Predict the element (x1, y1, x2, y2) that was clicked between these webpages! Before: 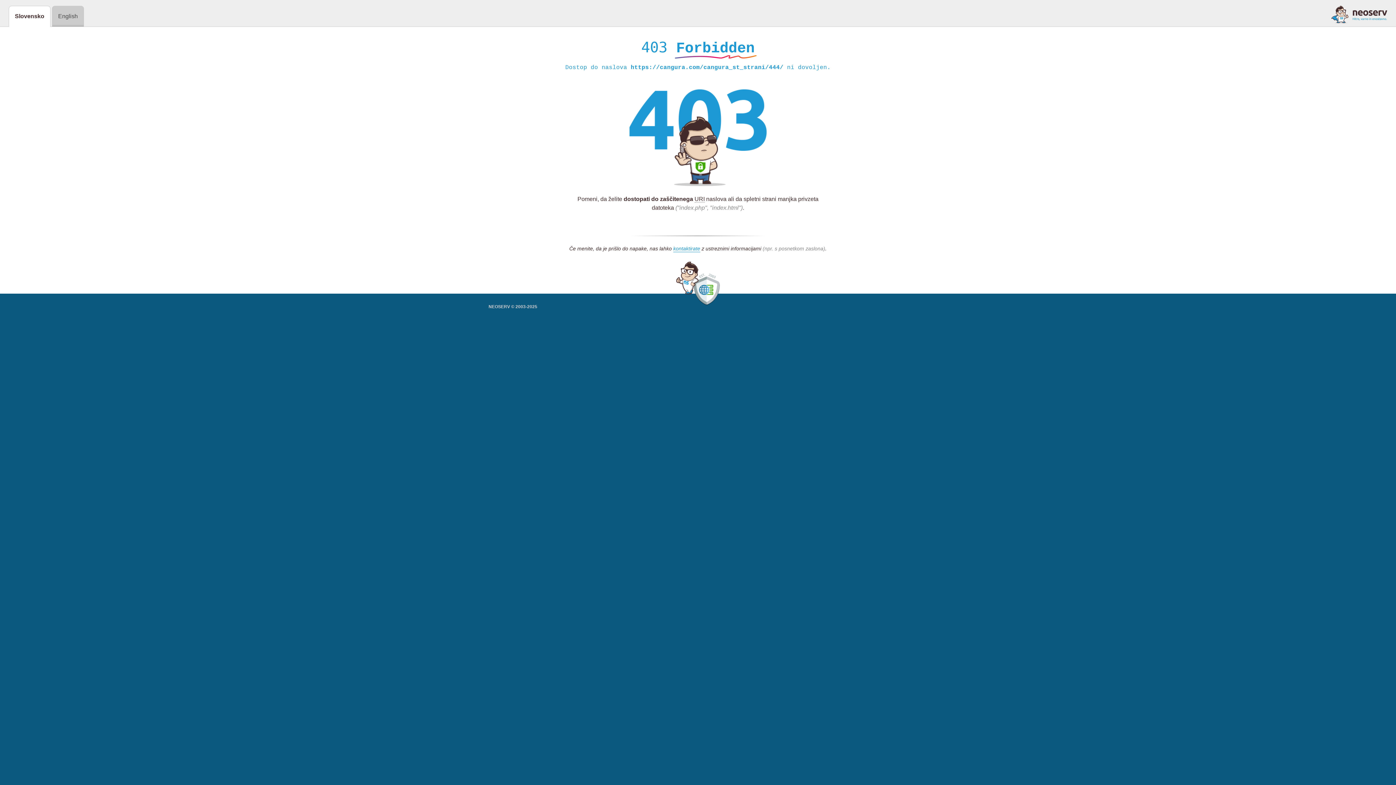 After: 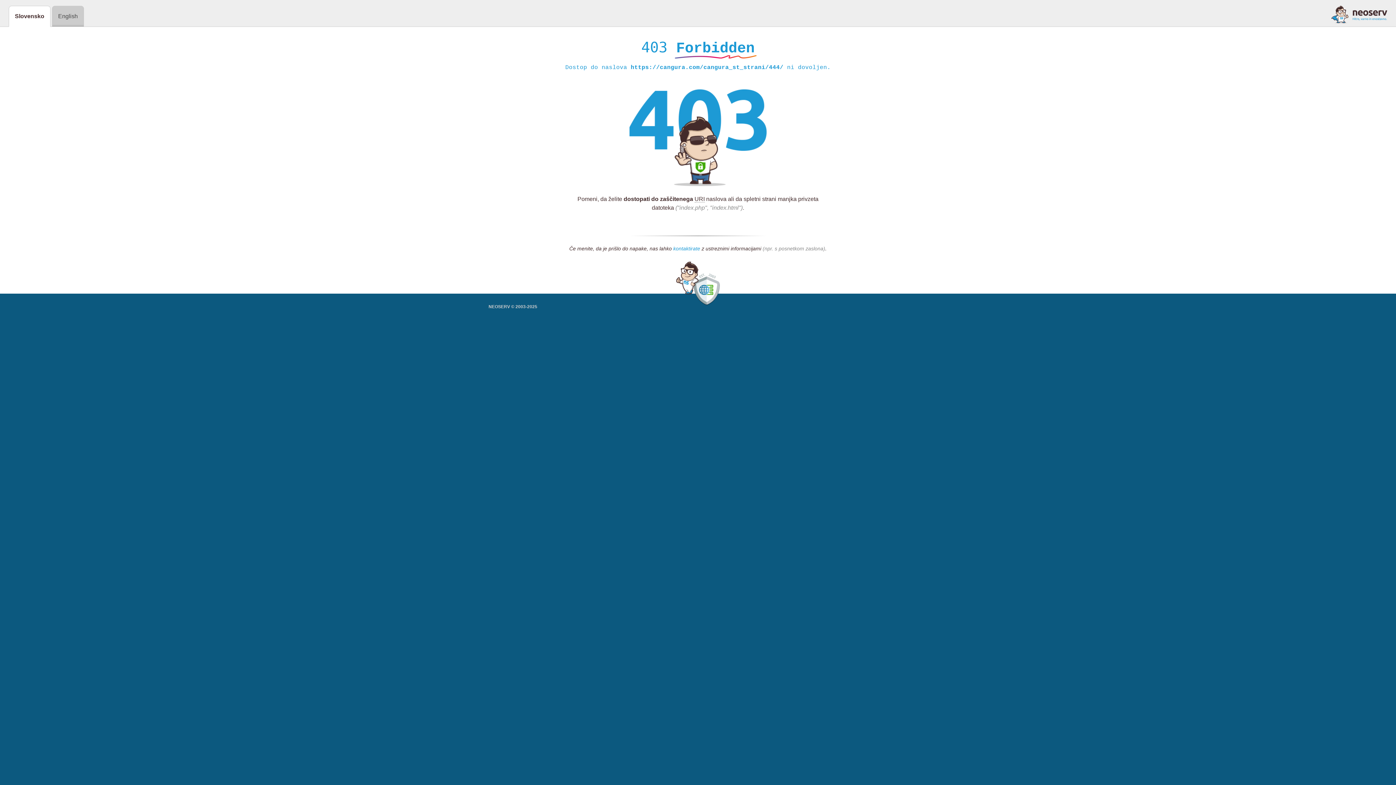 Action: bbox: (673, 245, 700, 252) label: kontaktirate